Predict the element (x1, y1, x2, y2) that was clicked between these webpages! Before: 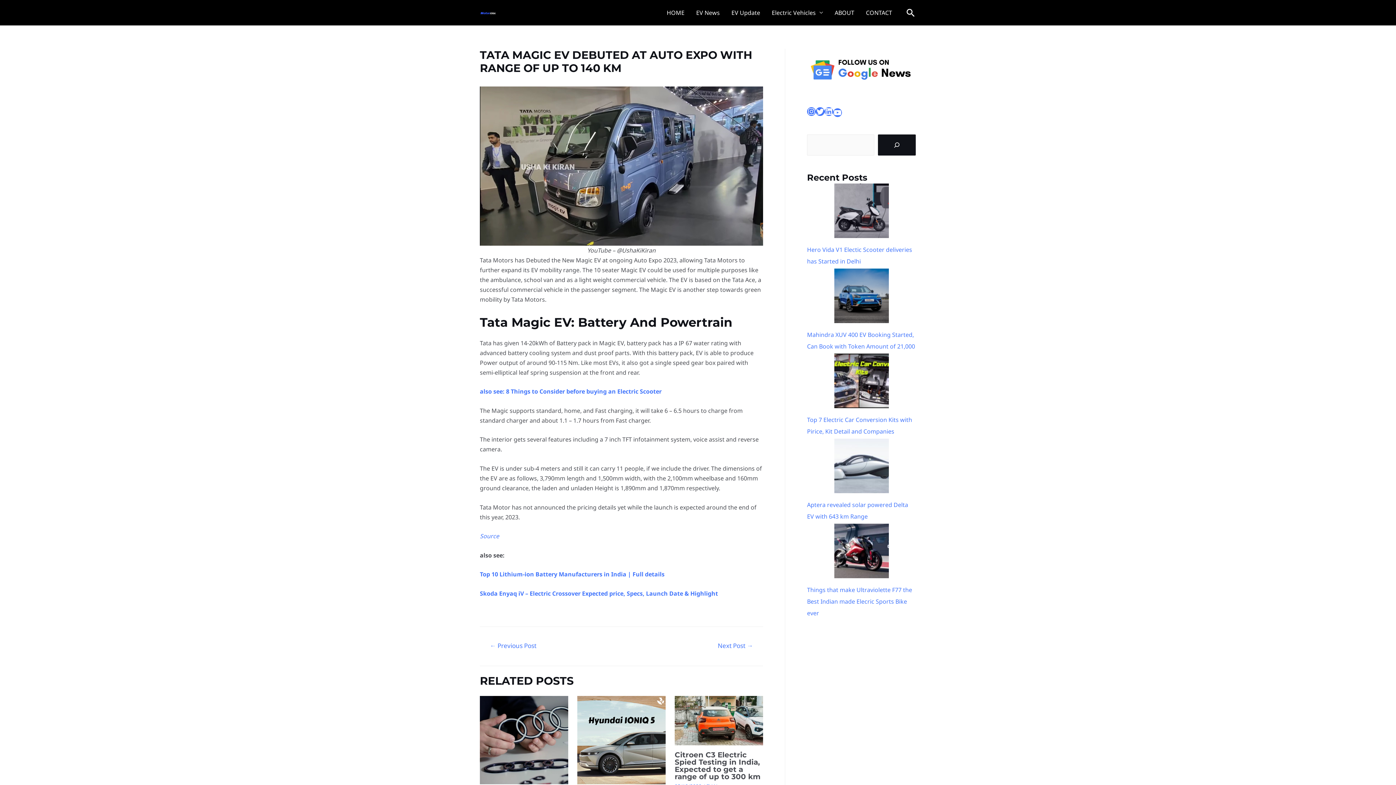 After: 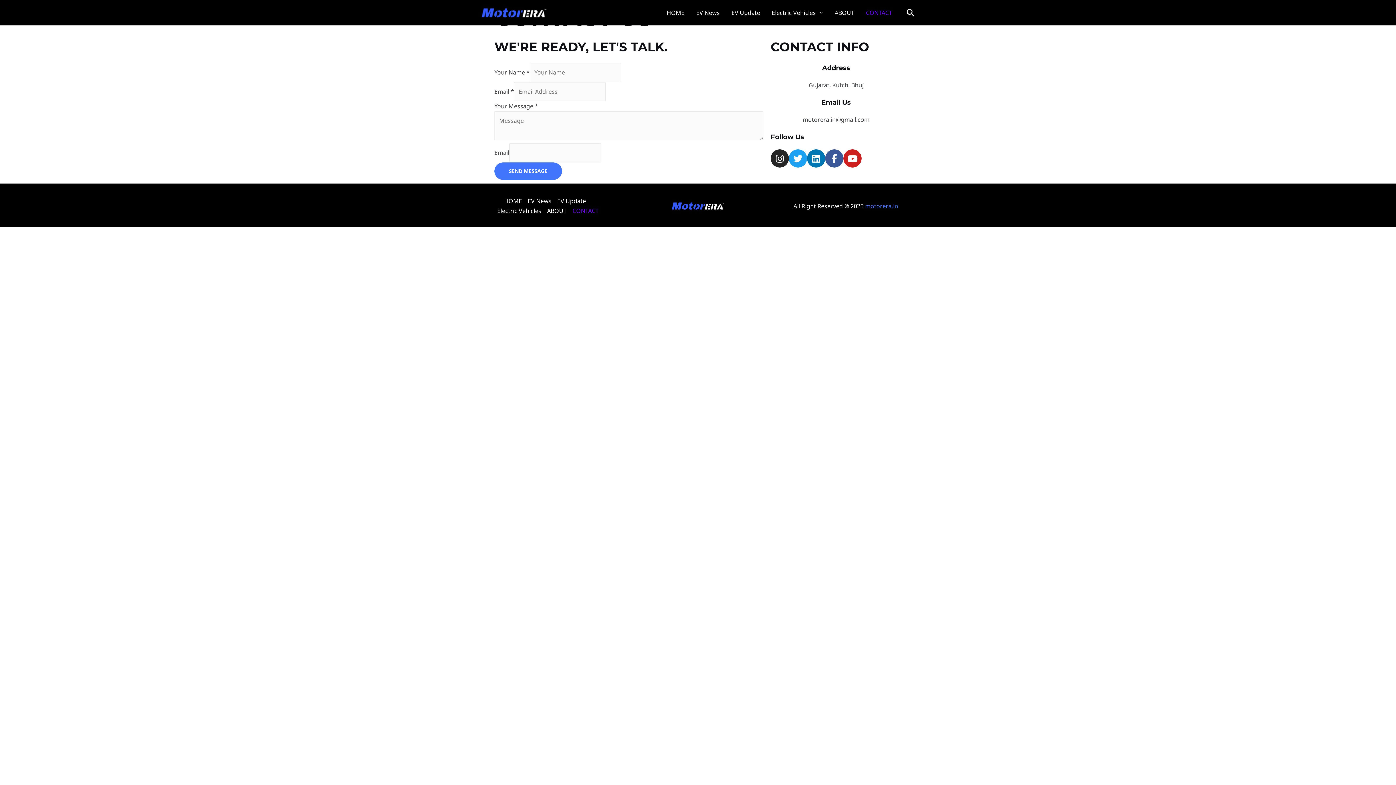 Action: label: CONTACT bbox: (860, 0, 898, 25)